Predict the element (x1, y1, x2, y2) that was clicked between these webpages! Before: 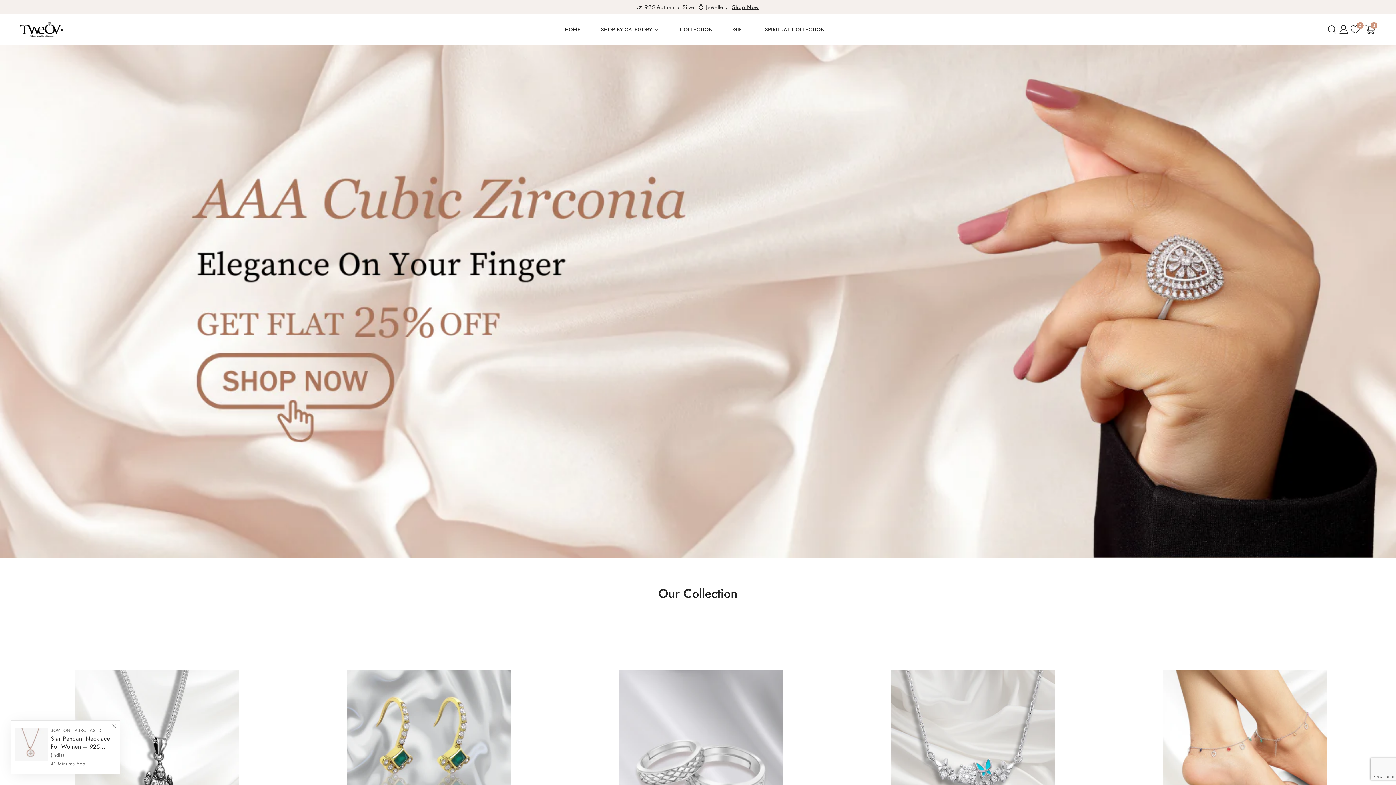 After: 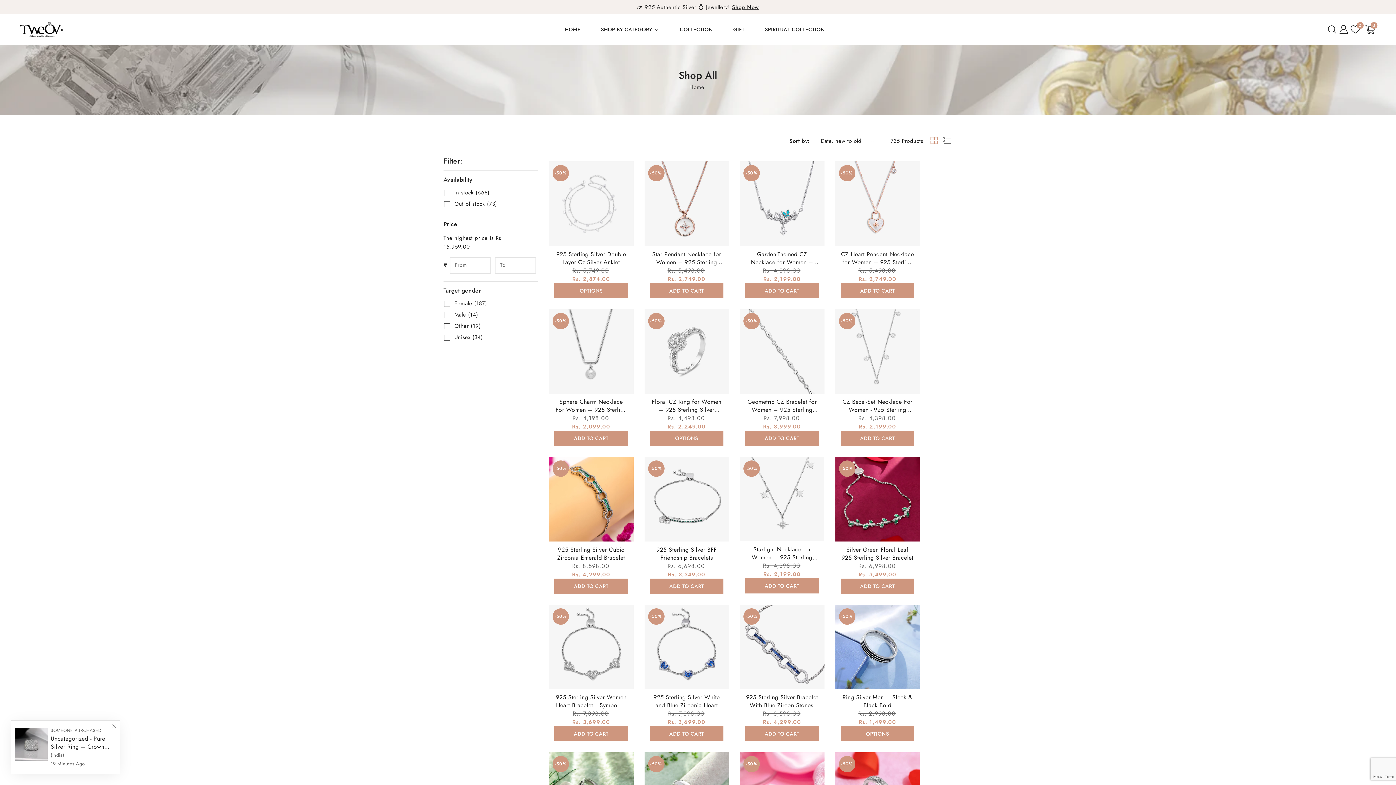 Action: bbox: (590, 14, 669, 44) label: Shop by Category